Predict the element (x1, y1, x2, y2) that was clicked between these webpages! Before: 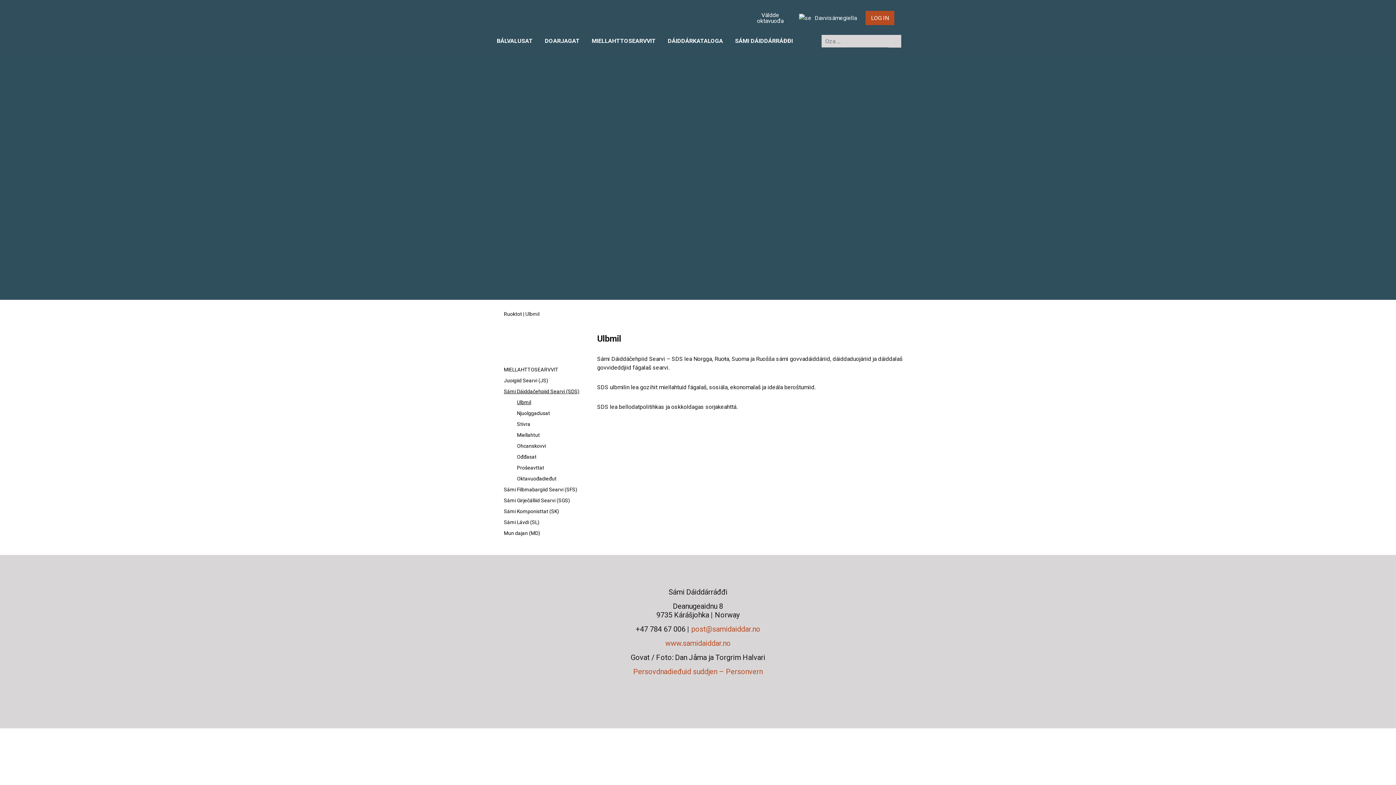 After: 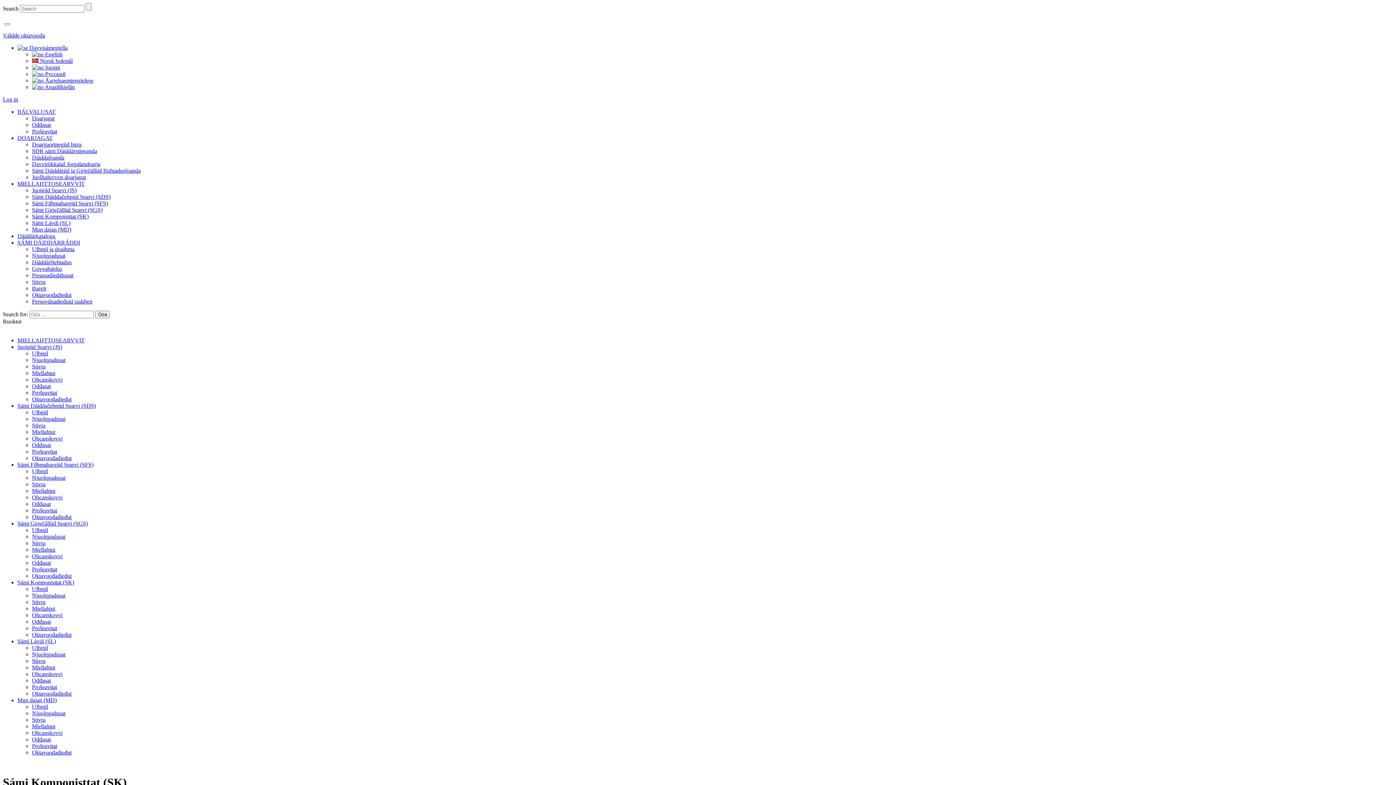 Action: bbox: (504, 506, 586, 517) label: Sámi Komponisttat (SK)